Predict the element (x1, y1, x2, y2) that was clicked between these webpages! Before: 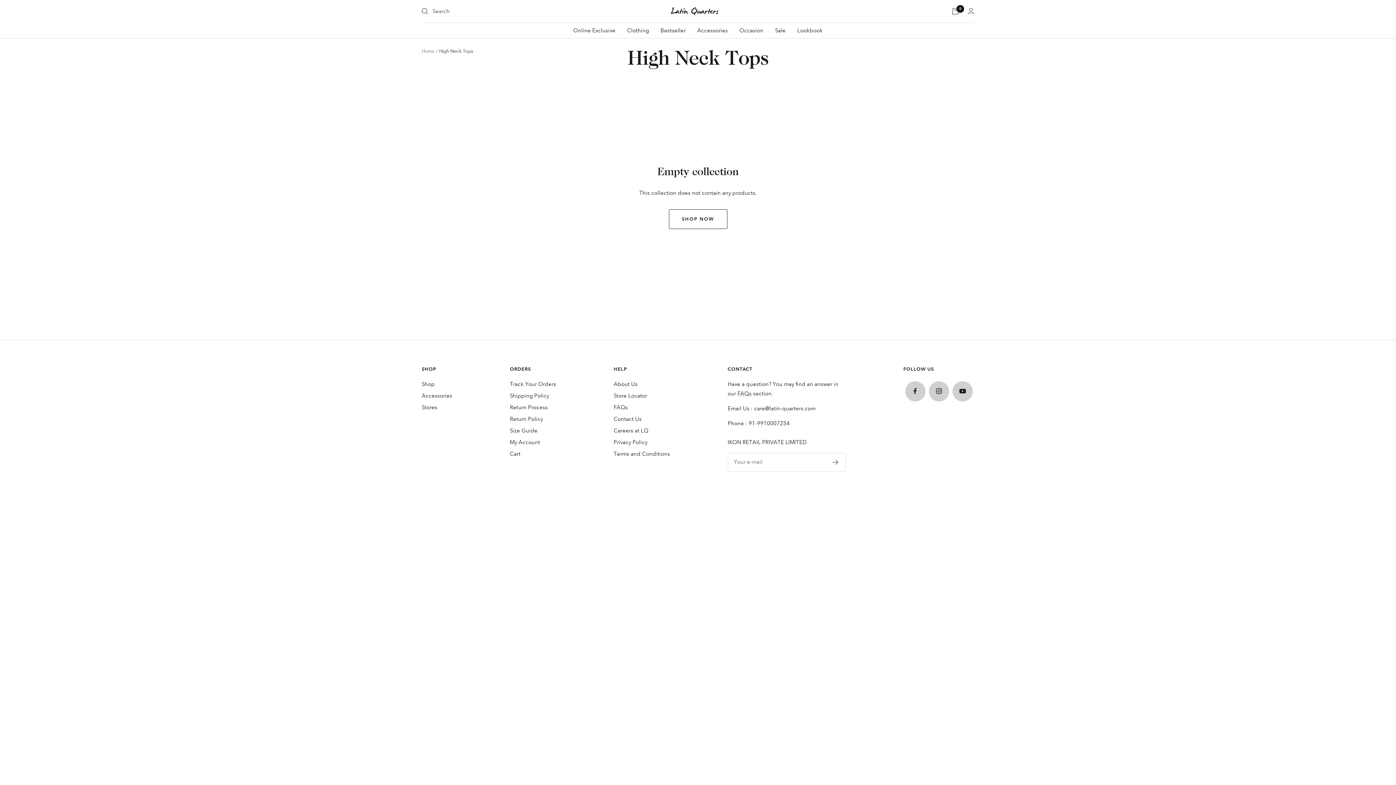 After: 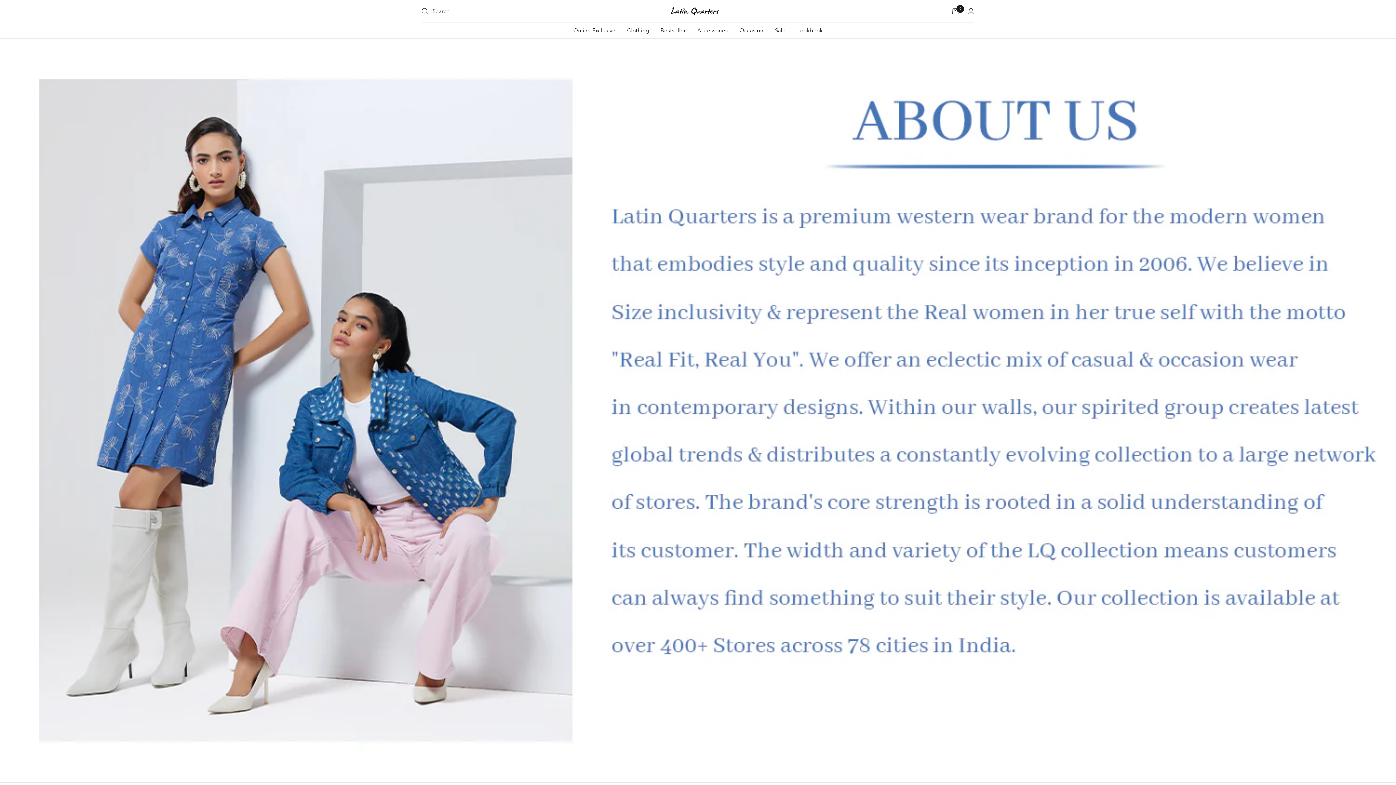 Action: label: About Us bbox: (613, 379, 637, 388)